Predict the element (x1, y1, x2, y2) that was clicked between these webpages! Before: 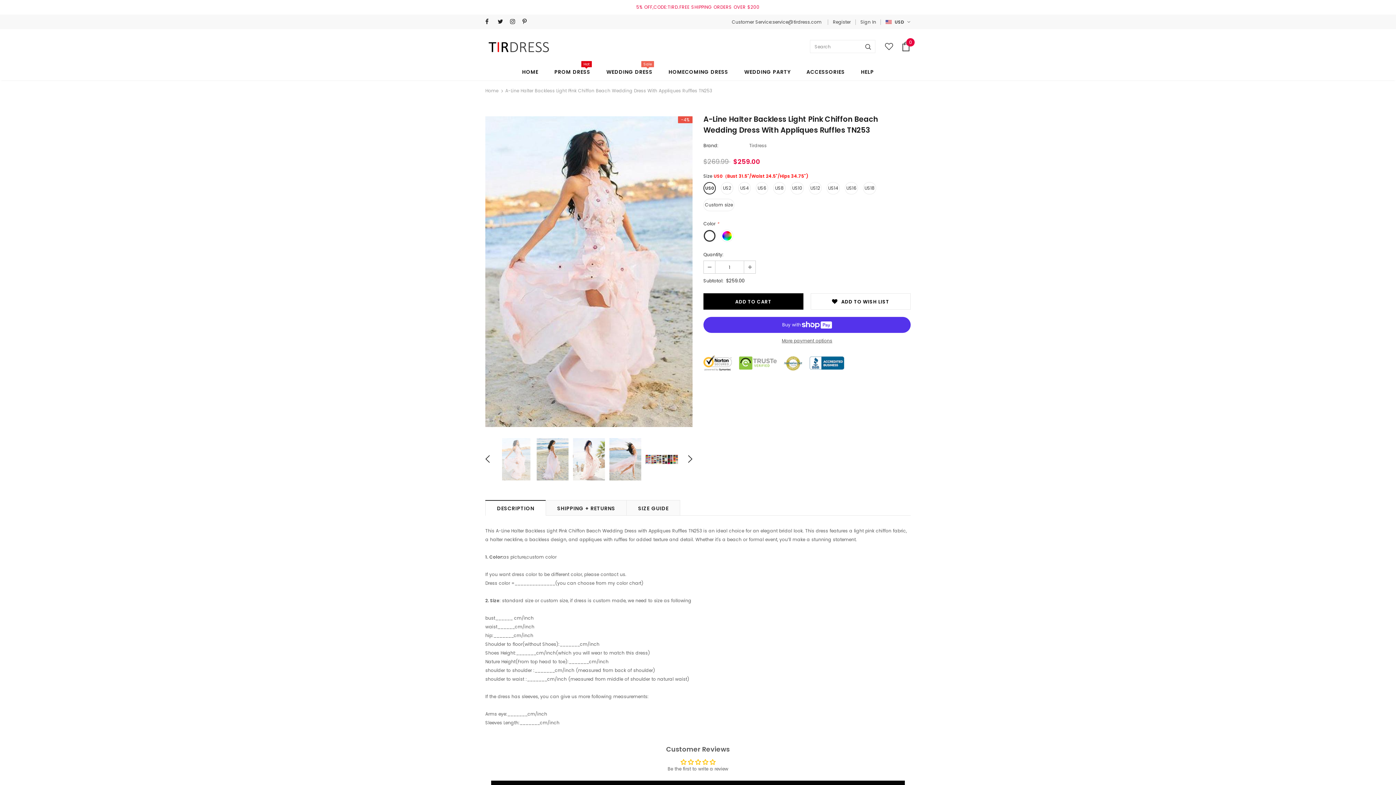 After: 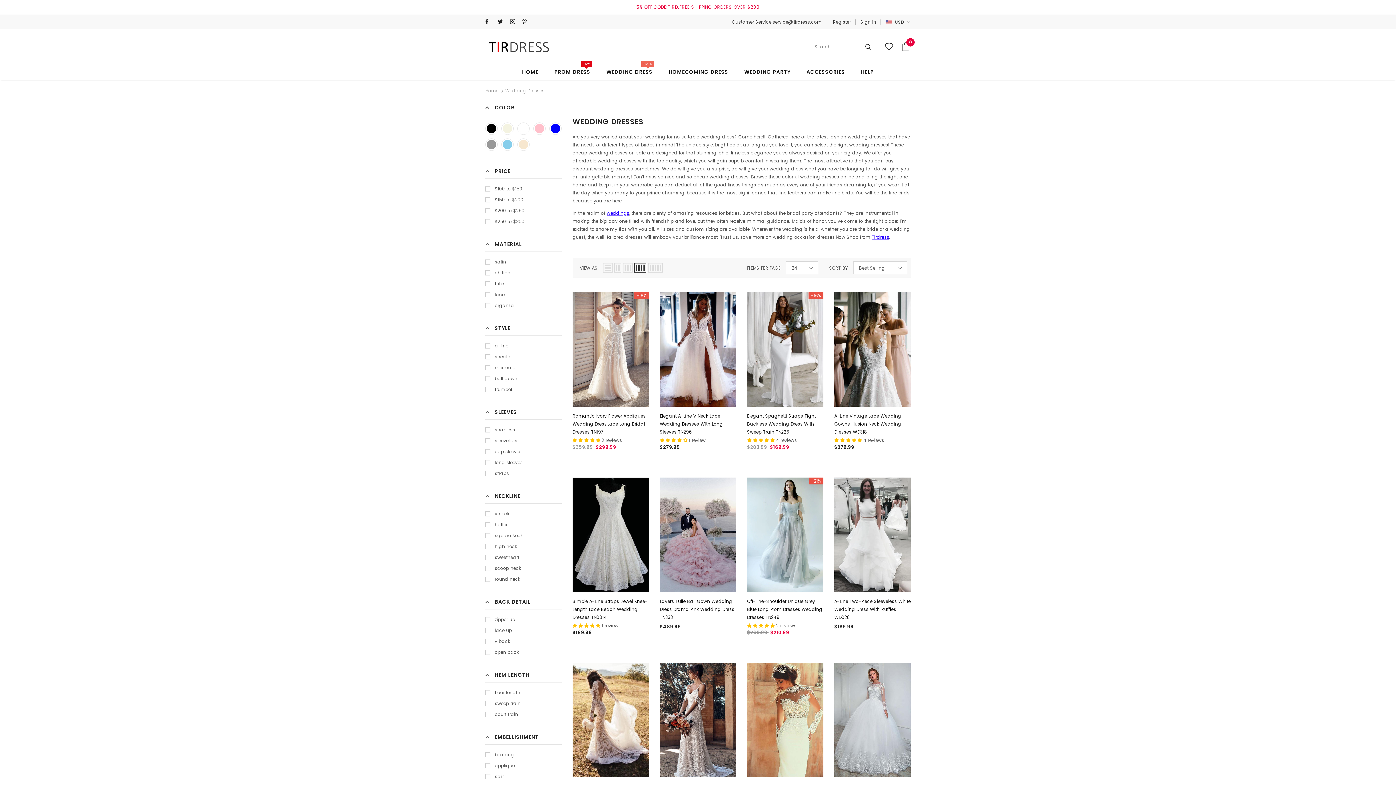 Action: label: WEDDING DRESS
Sale bbox: (606, 63, 652, 80)